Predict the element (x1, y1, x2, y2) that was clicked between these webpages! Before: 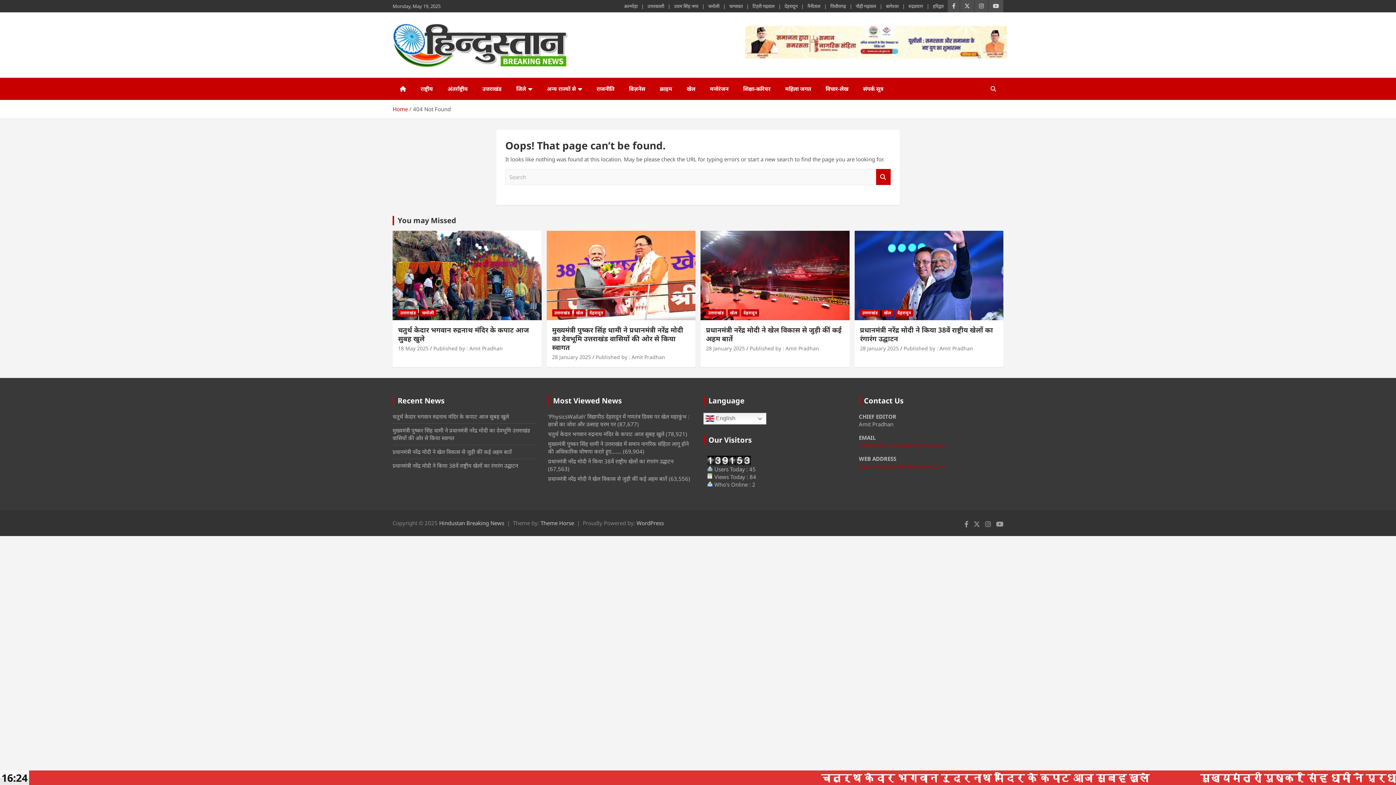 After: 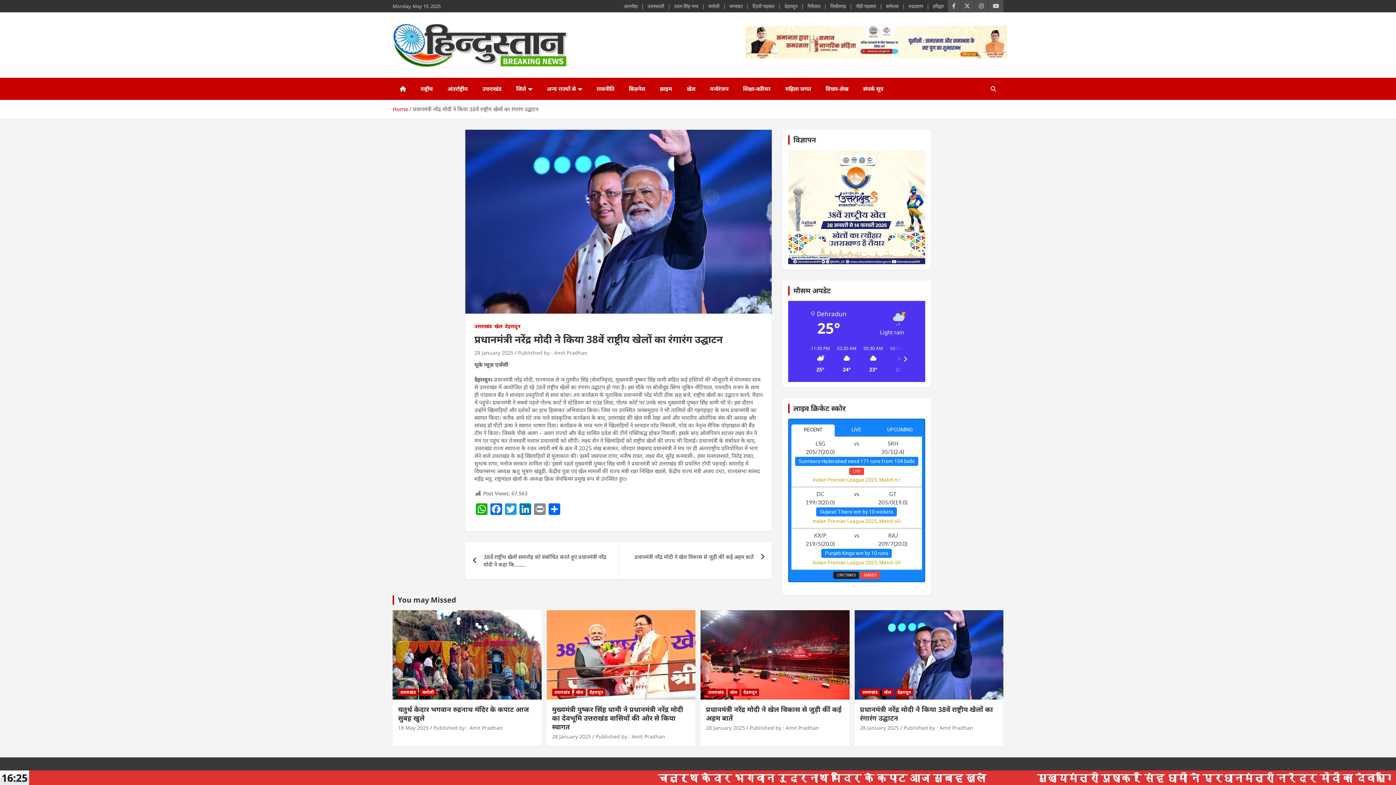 Action: label: प्रधानमंत्री नरेंद्र मोदी ने किया 38वें राष्ट्रीय खेलों का रंगारंग उद्घाटन bbox: (548, 457, 673, 464)